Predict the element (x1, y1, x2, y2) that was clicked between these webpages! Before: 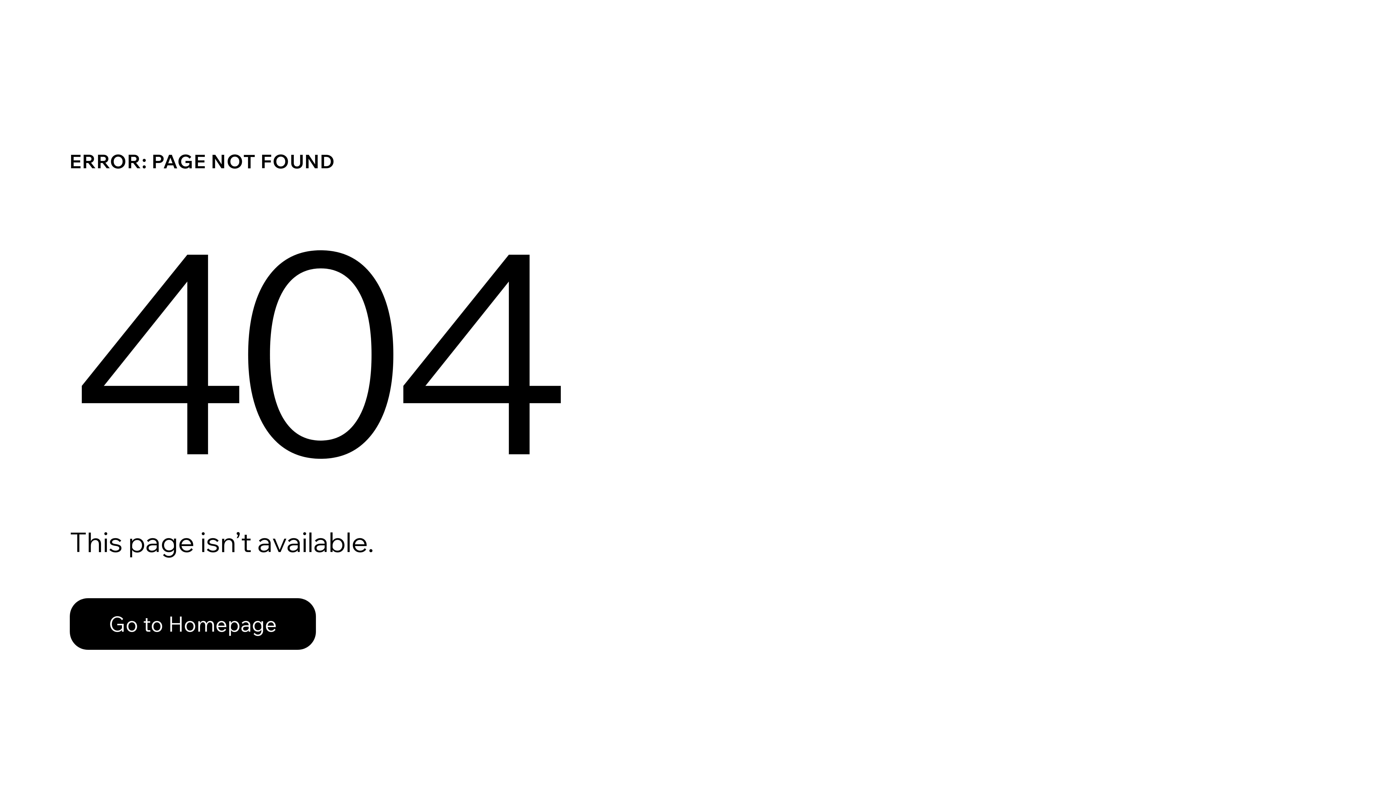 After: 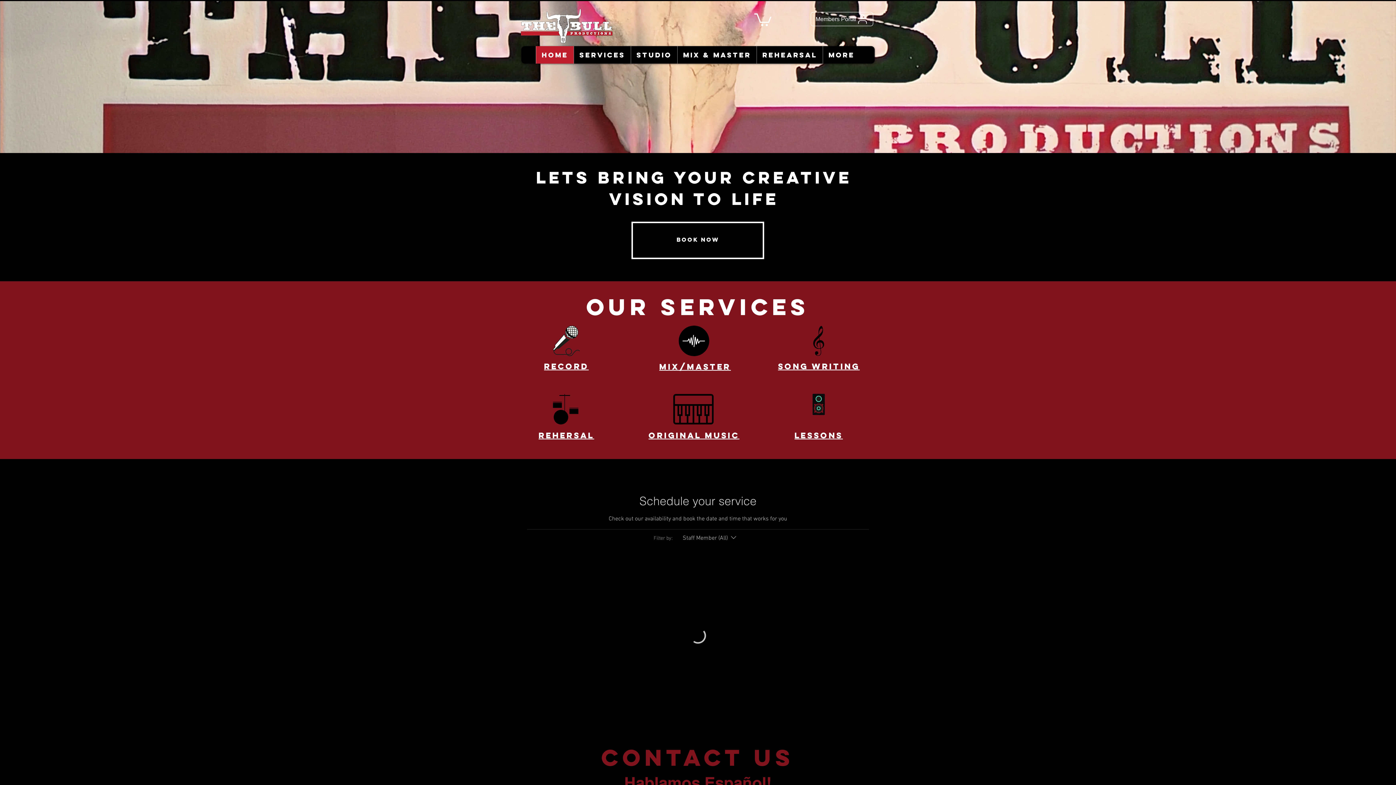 Action: label: Go to Homepage bbox: (69, 582, 768, 659)